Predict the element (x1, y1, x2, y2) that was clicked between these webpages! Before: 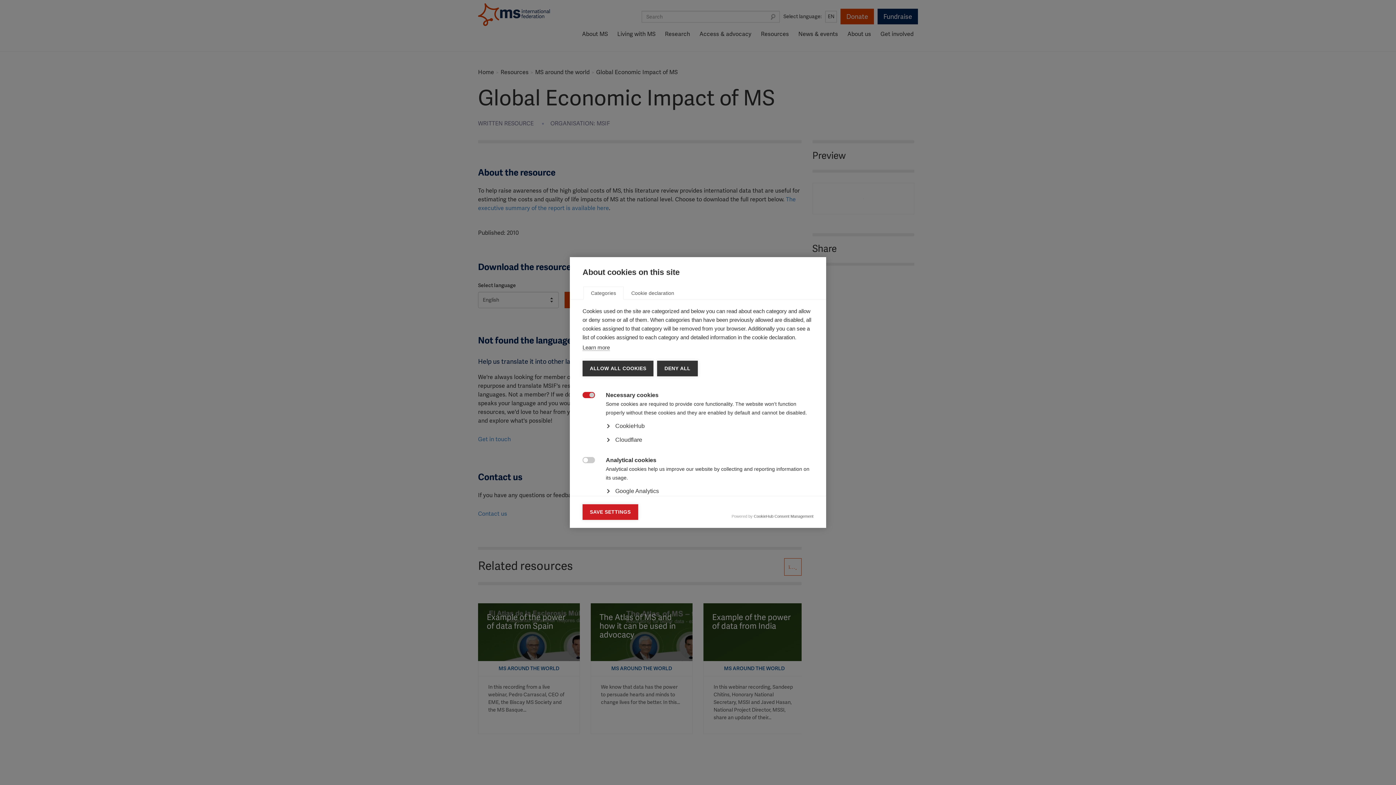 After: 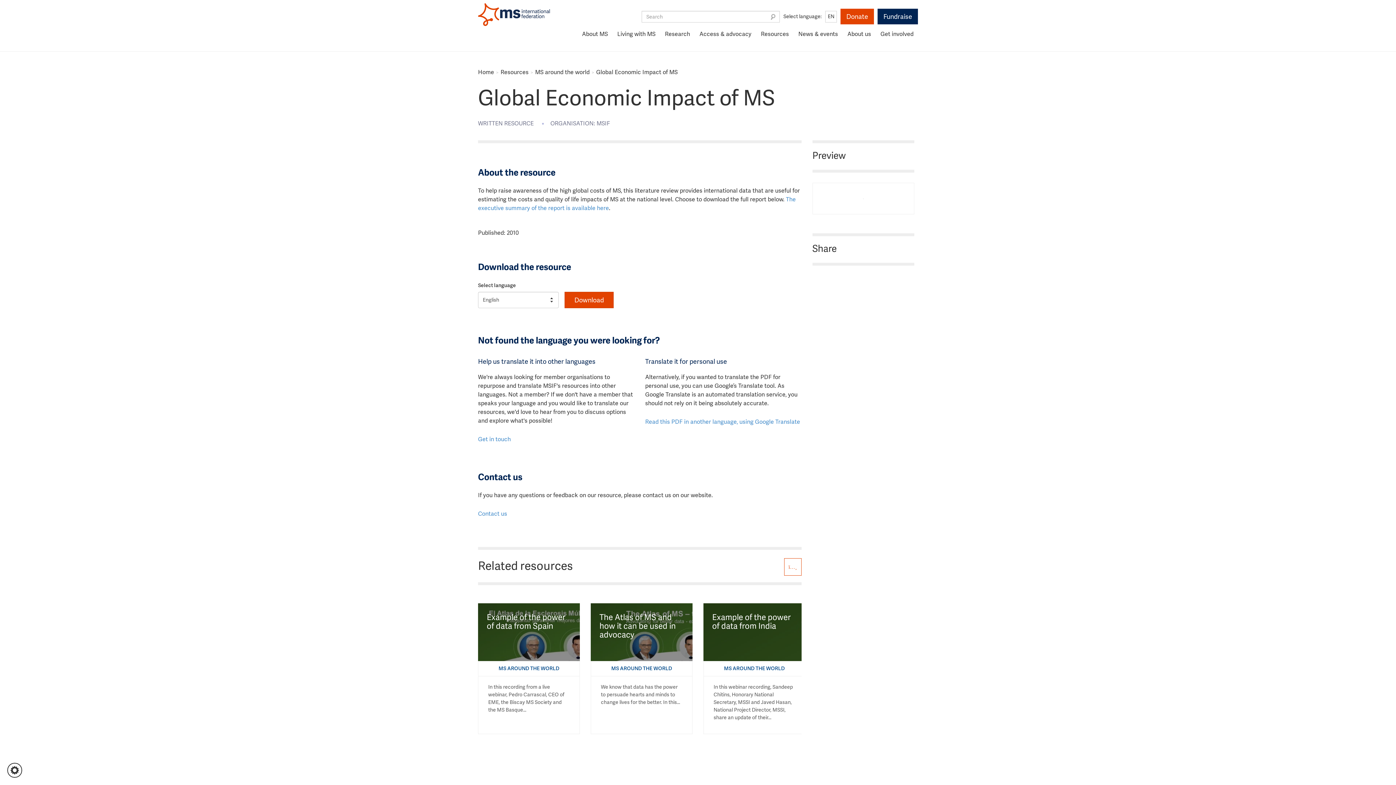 Action: label: ALLOW ALL COOKIES bbox: (582, 360, 653, 376)